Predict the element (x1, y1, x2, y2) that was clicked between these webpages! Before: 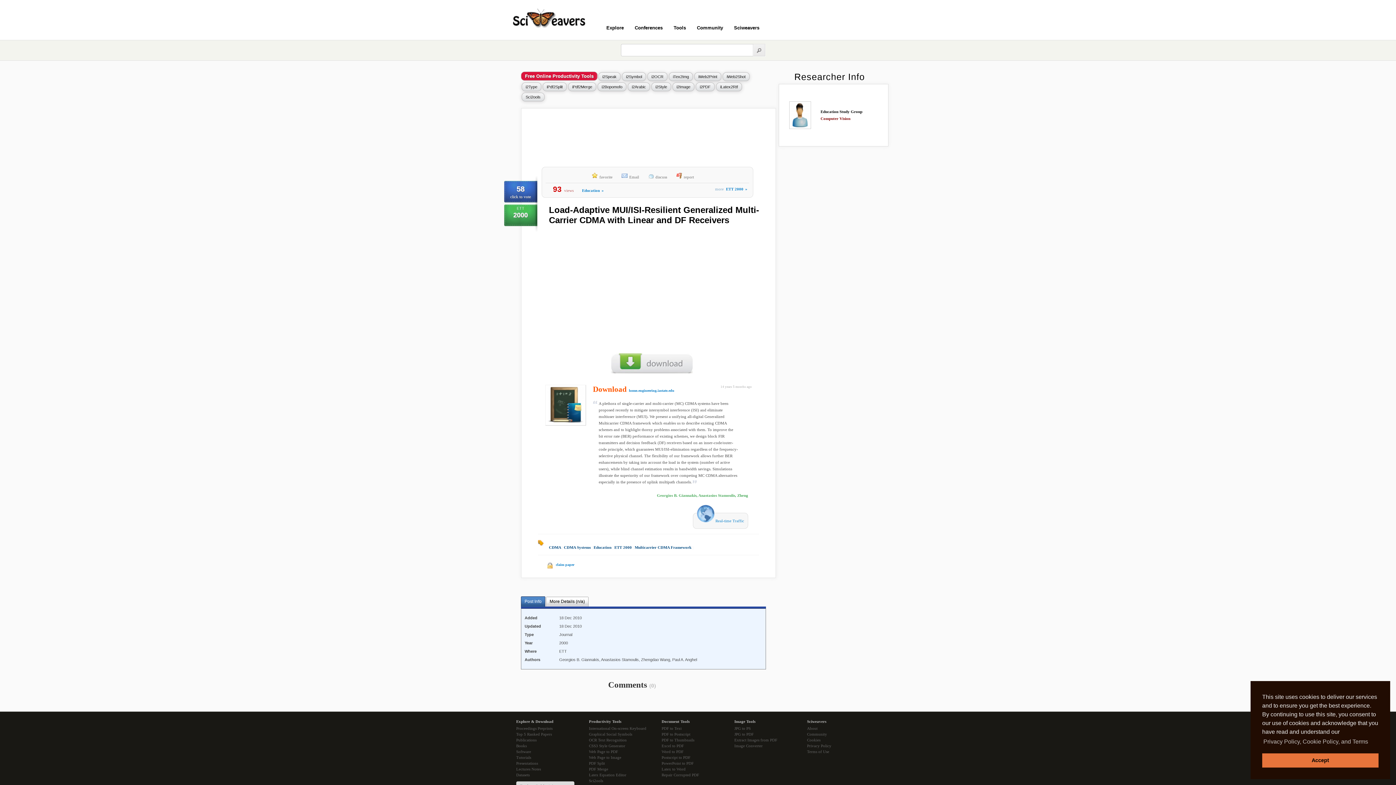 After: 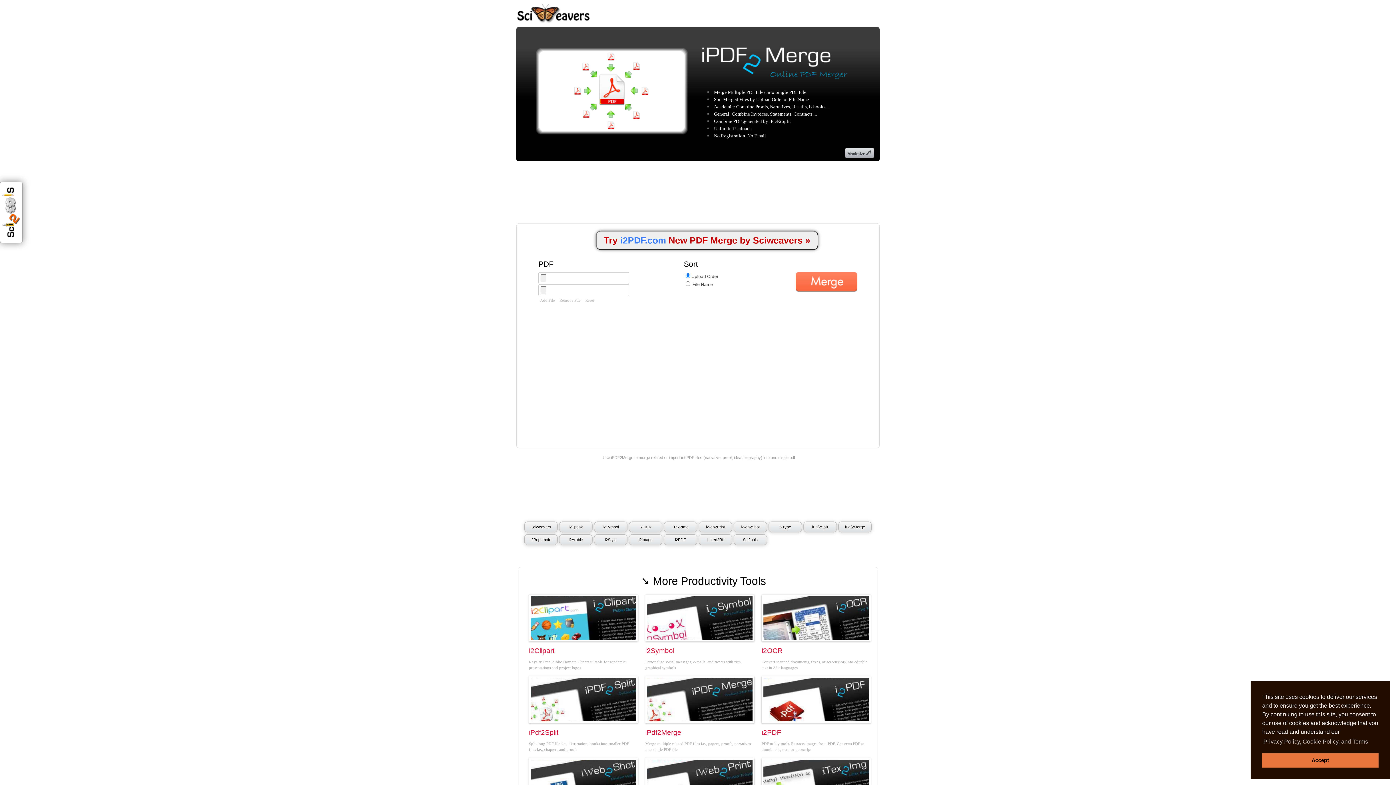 Action: label: iPdf2Merge bbox: (568, 82, 596, 91)